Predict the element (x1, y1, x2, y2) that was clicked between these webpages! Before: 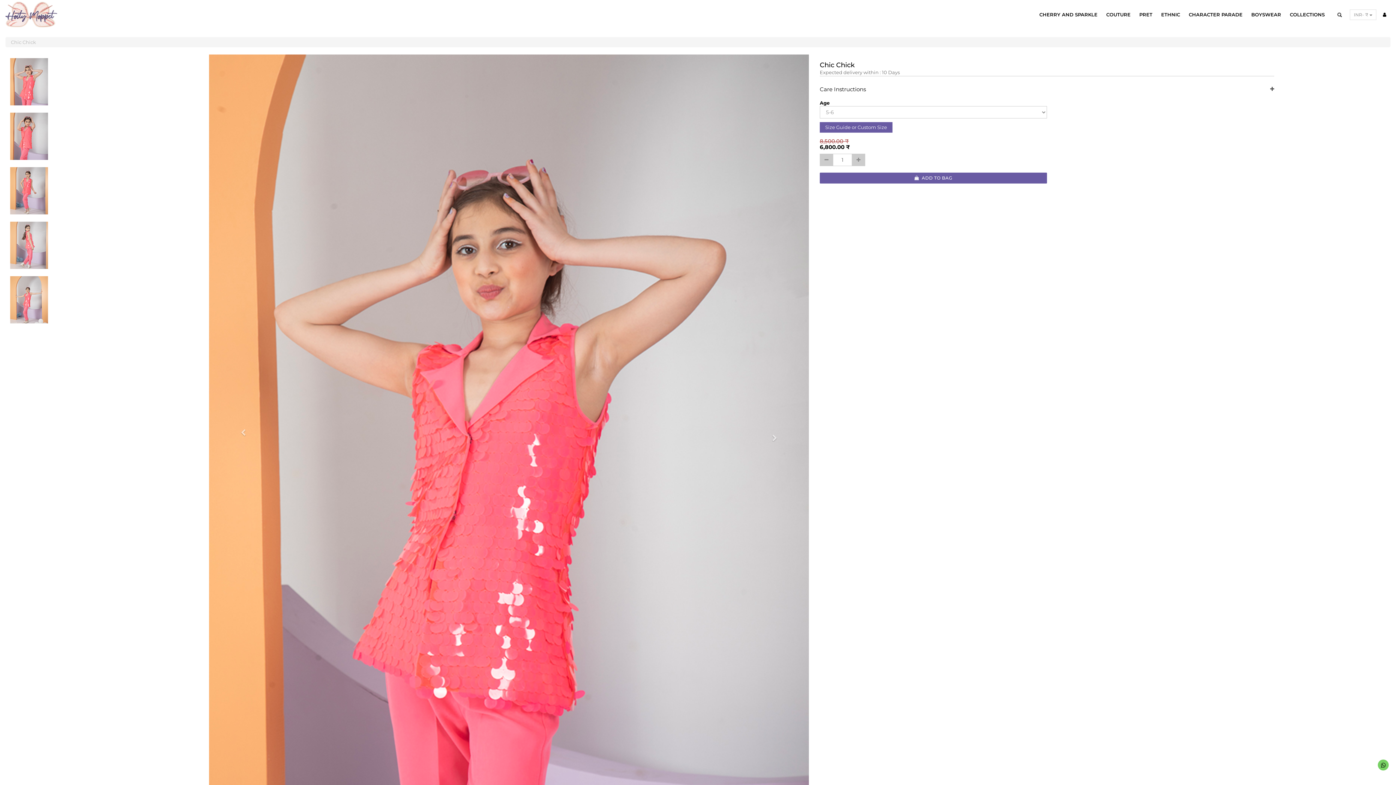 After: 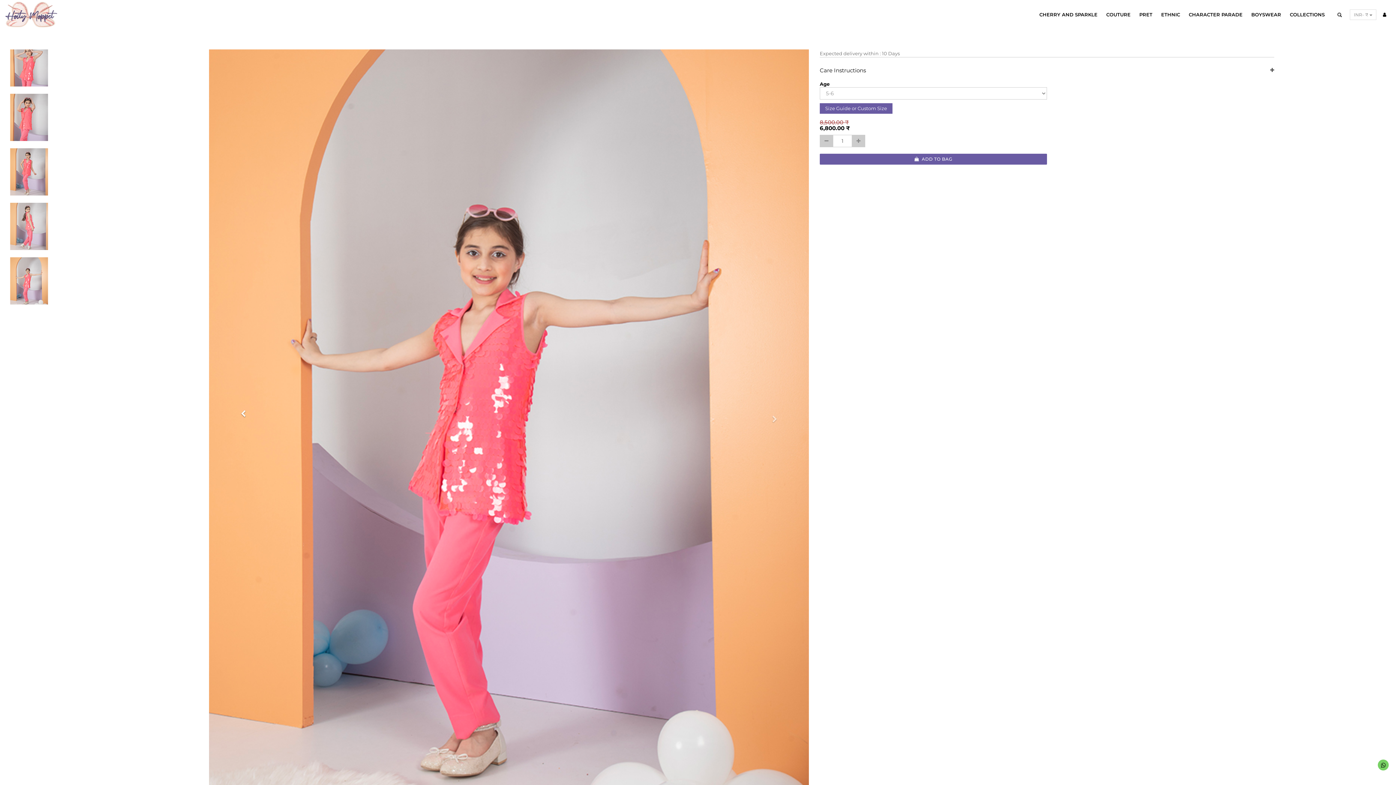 Action: label: Previous bbox: (200, 54, 291, 804)